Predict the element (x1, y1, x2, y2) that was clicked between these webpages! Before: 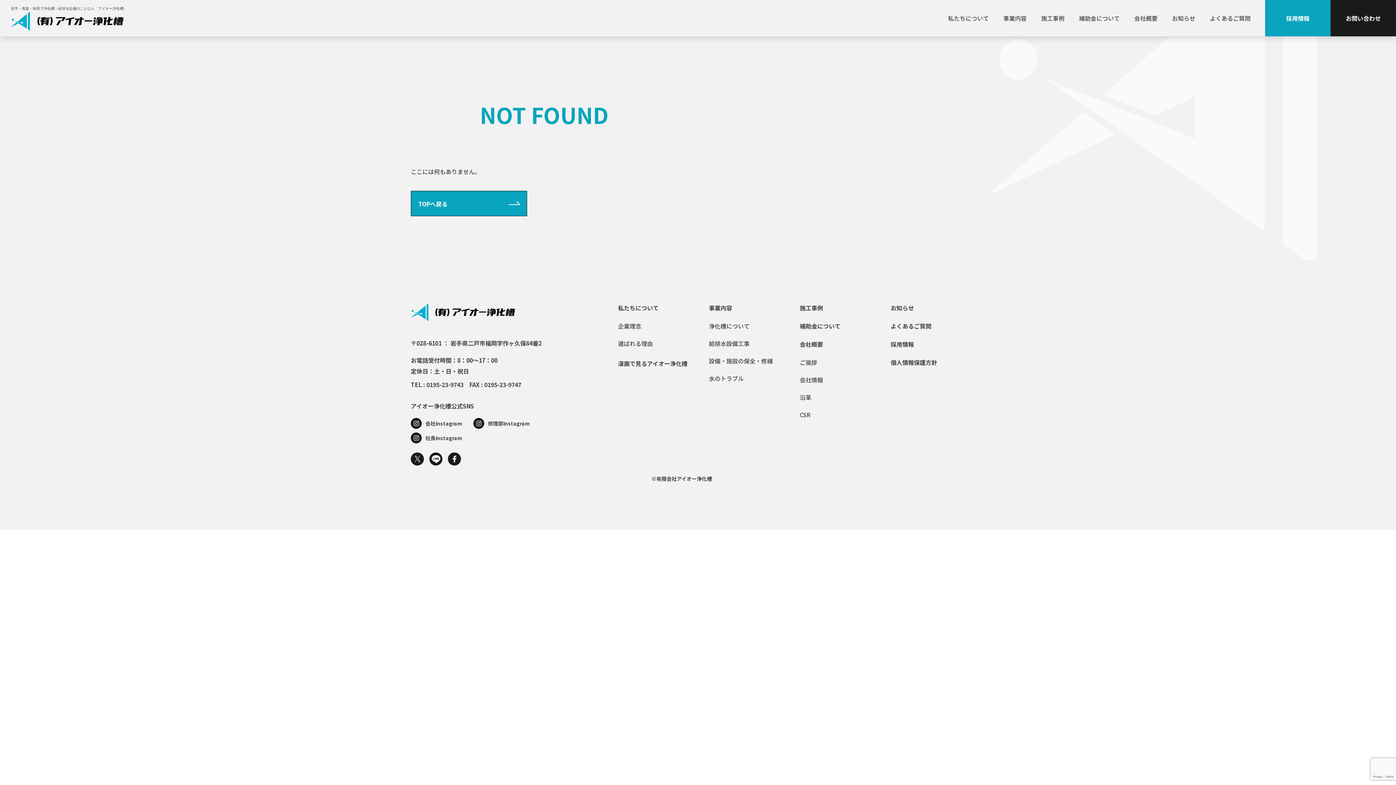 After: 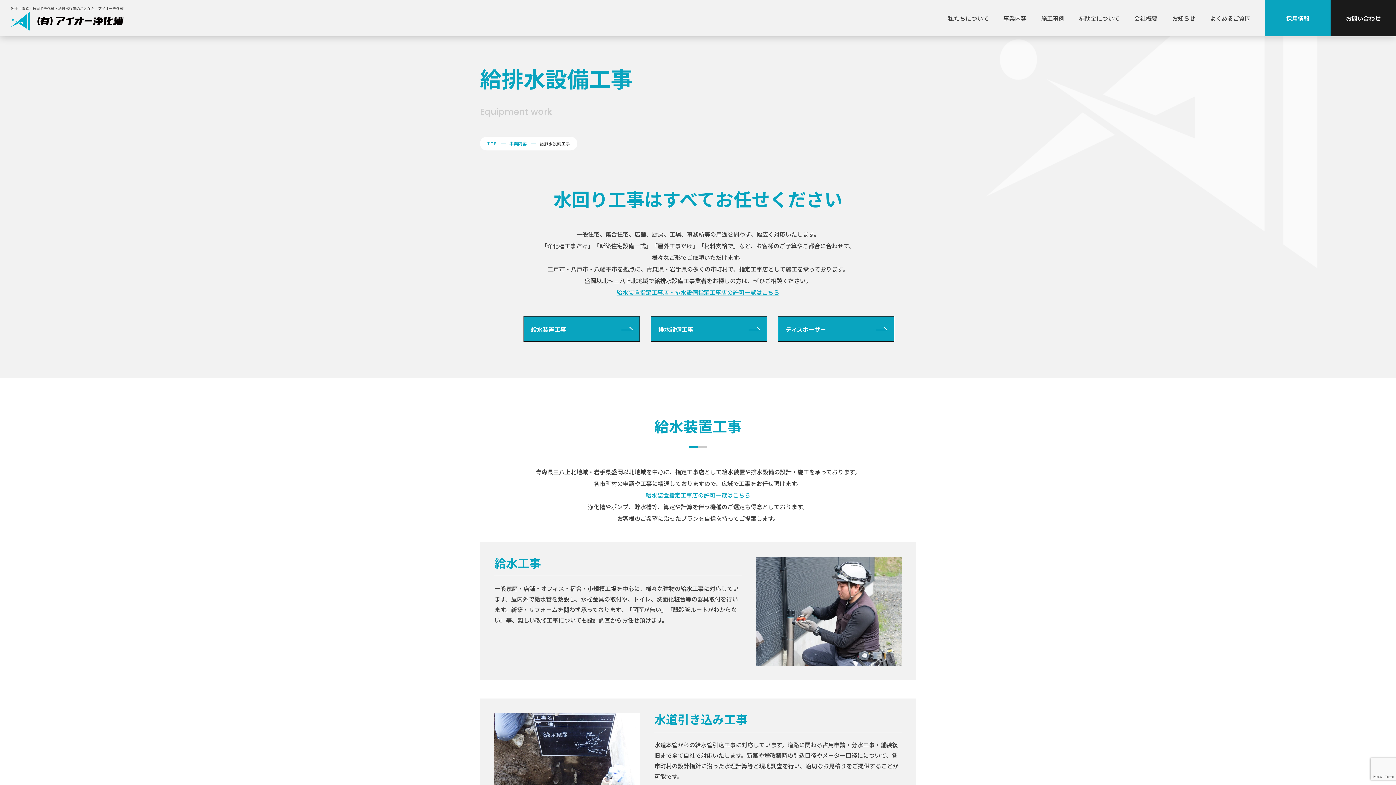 Action: label: 給排水設備工事 bbox: (709, 339, 749, 348)